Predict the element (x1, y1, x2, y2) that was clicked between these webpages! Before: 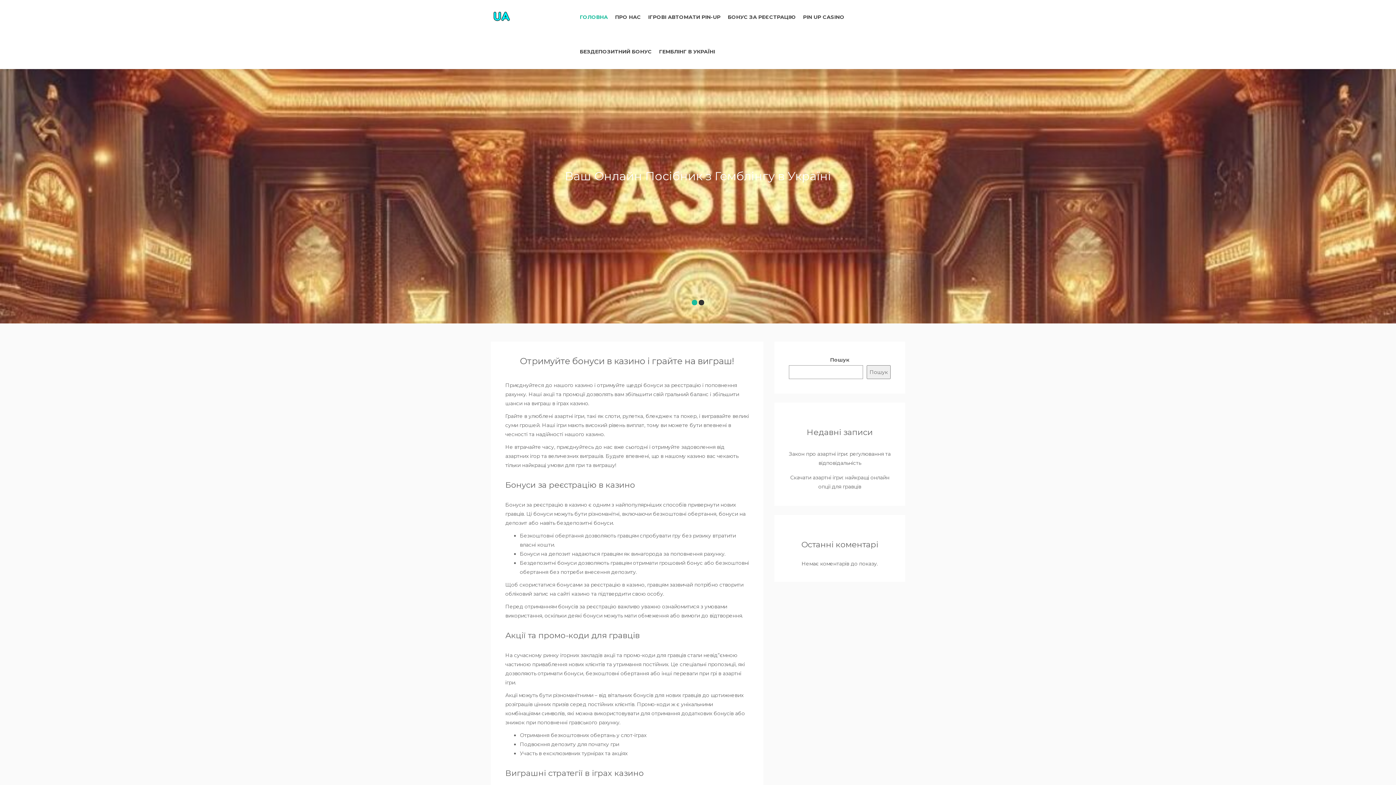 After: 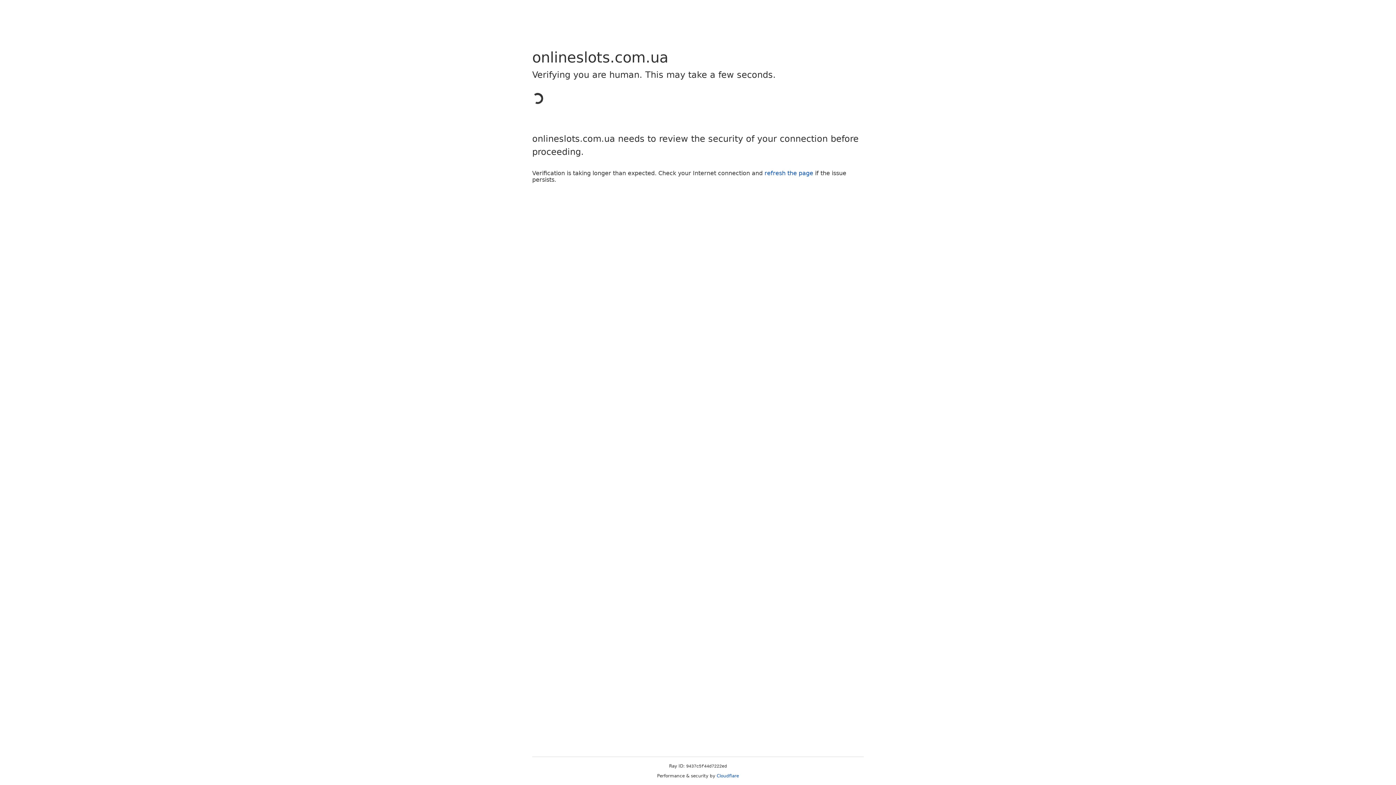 Action: bbox: (799, 0, 848, 34) label: PIN UP CASINO